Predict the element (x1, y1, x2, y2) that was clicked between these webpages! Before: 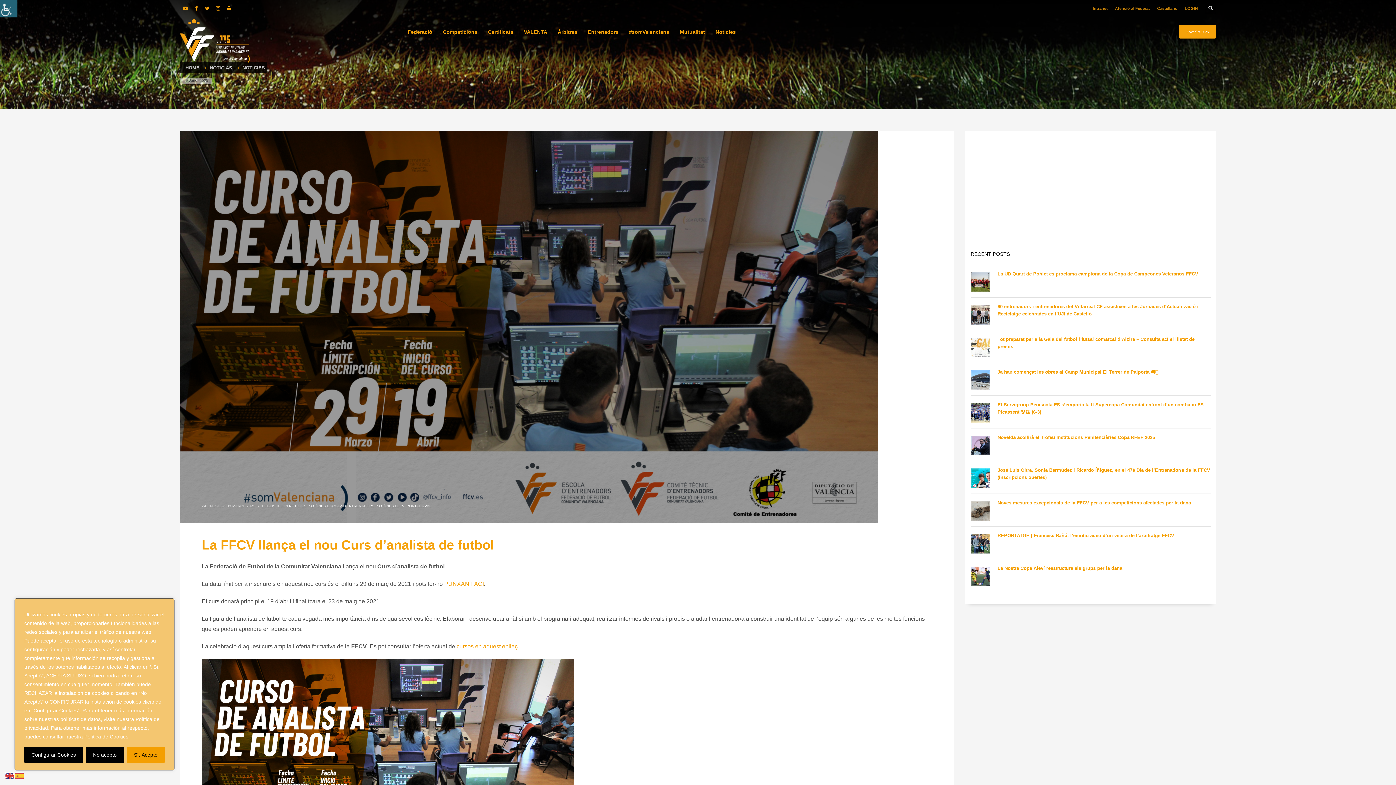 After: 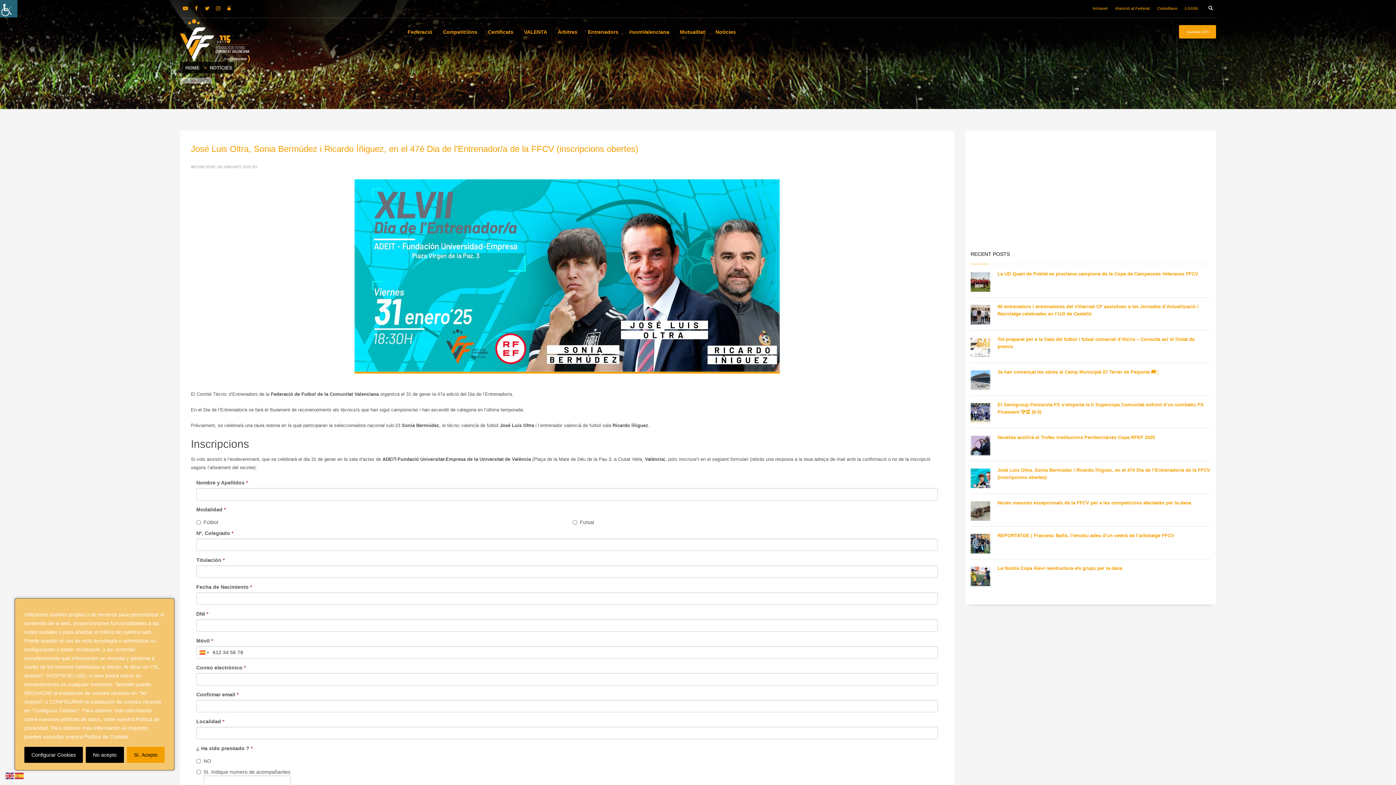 Action: label: NOTÍCIES ESCOLA D'ENTRENADORS bbox: (308, 504, 374, 508)